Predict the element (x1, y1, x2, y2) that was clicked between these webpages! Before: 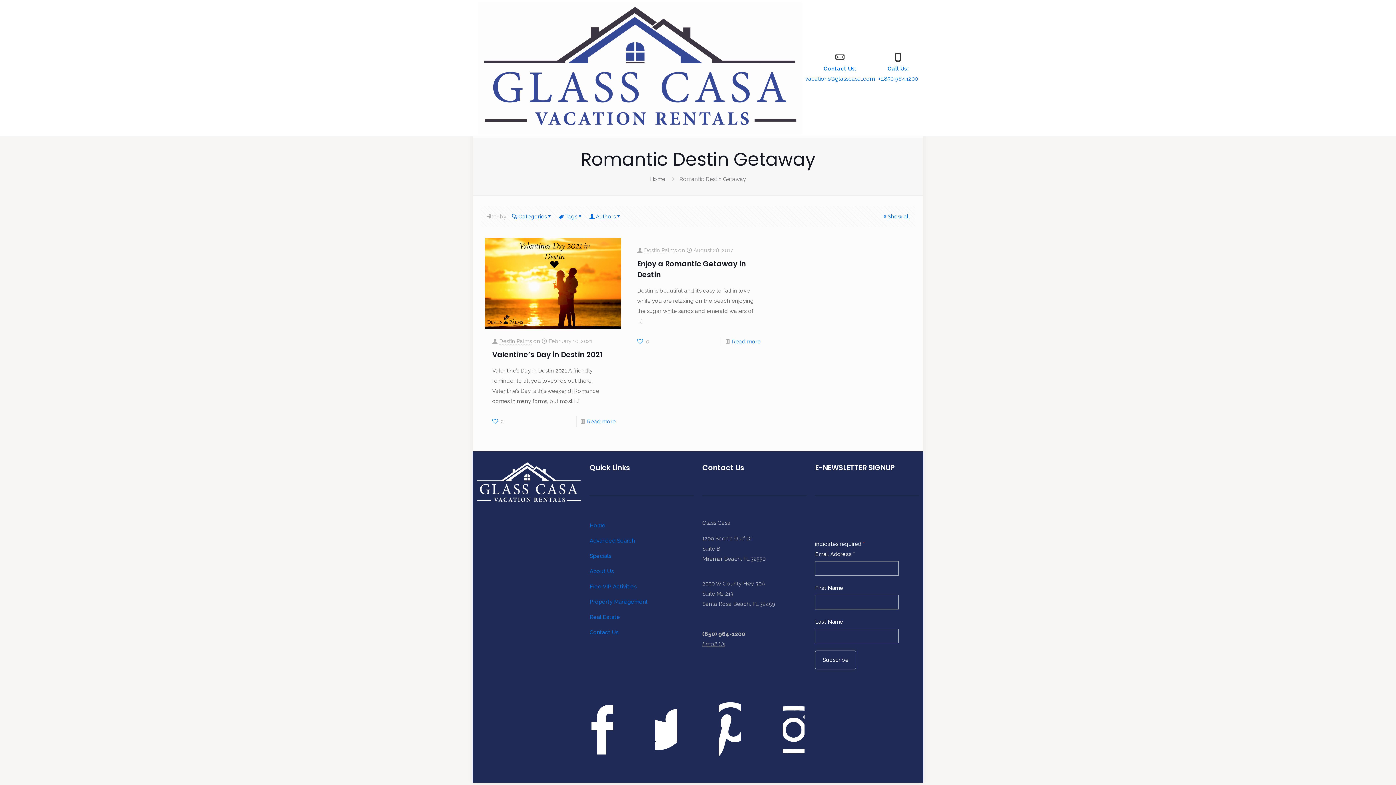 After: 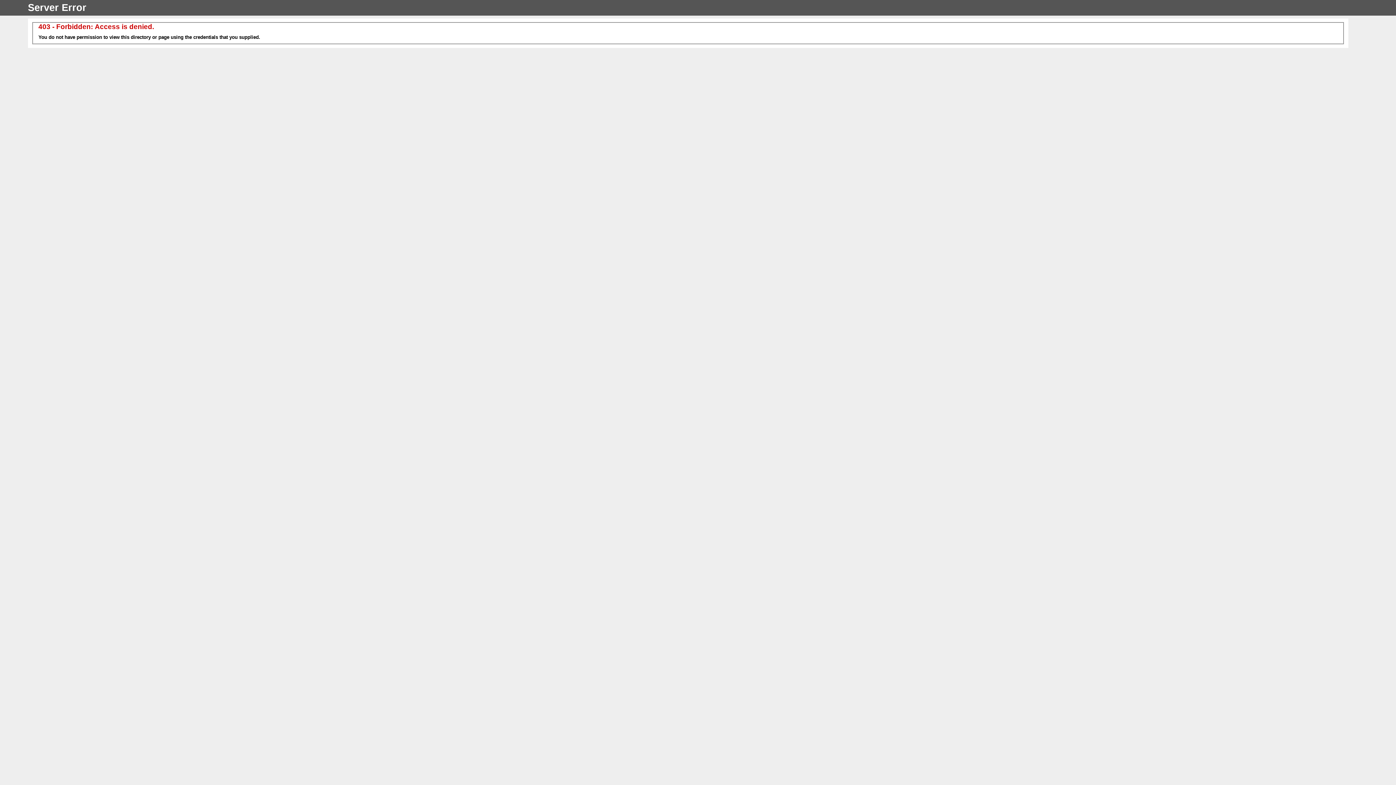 Action: label: Specials bbox: (589, 548, 693, 564)